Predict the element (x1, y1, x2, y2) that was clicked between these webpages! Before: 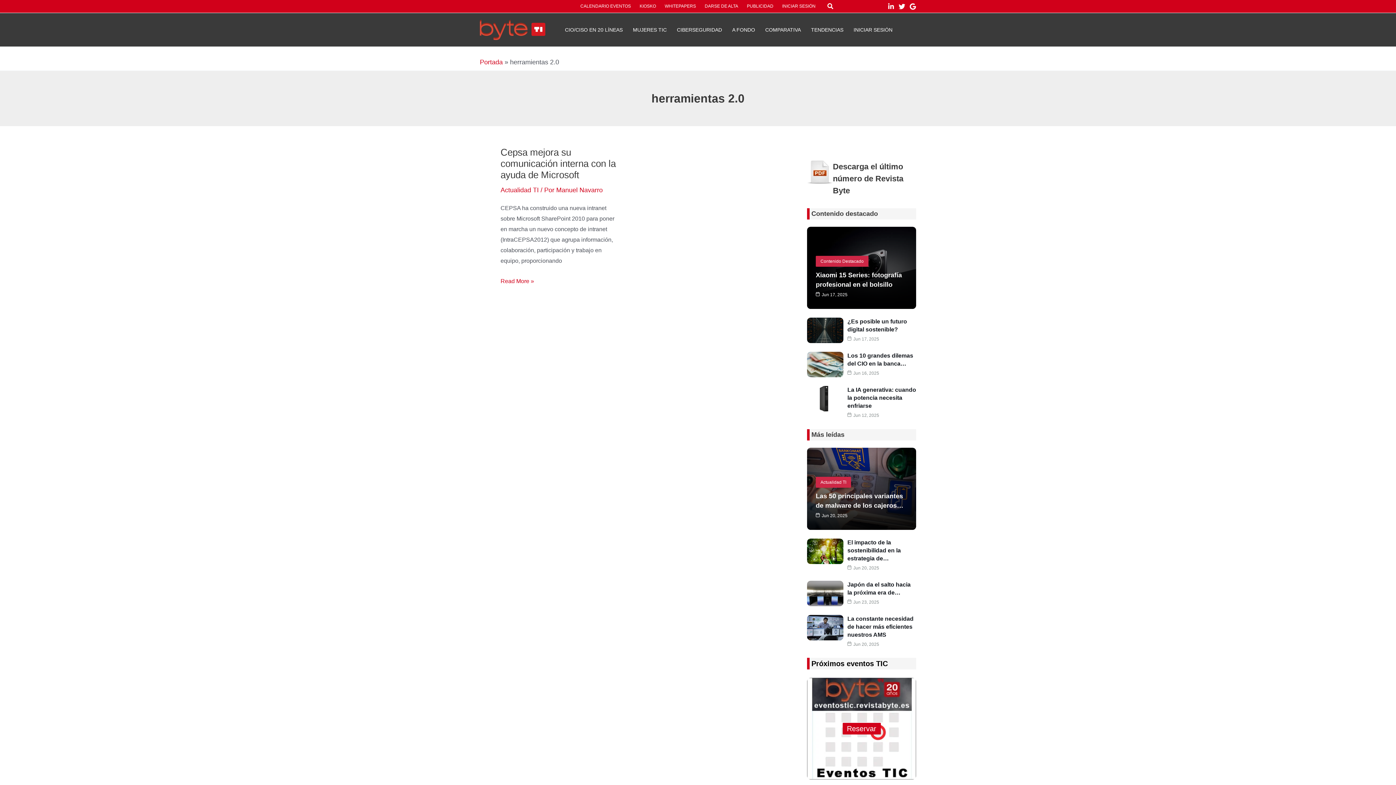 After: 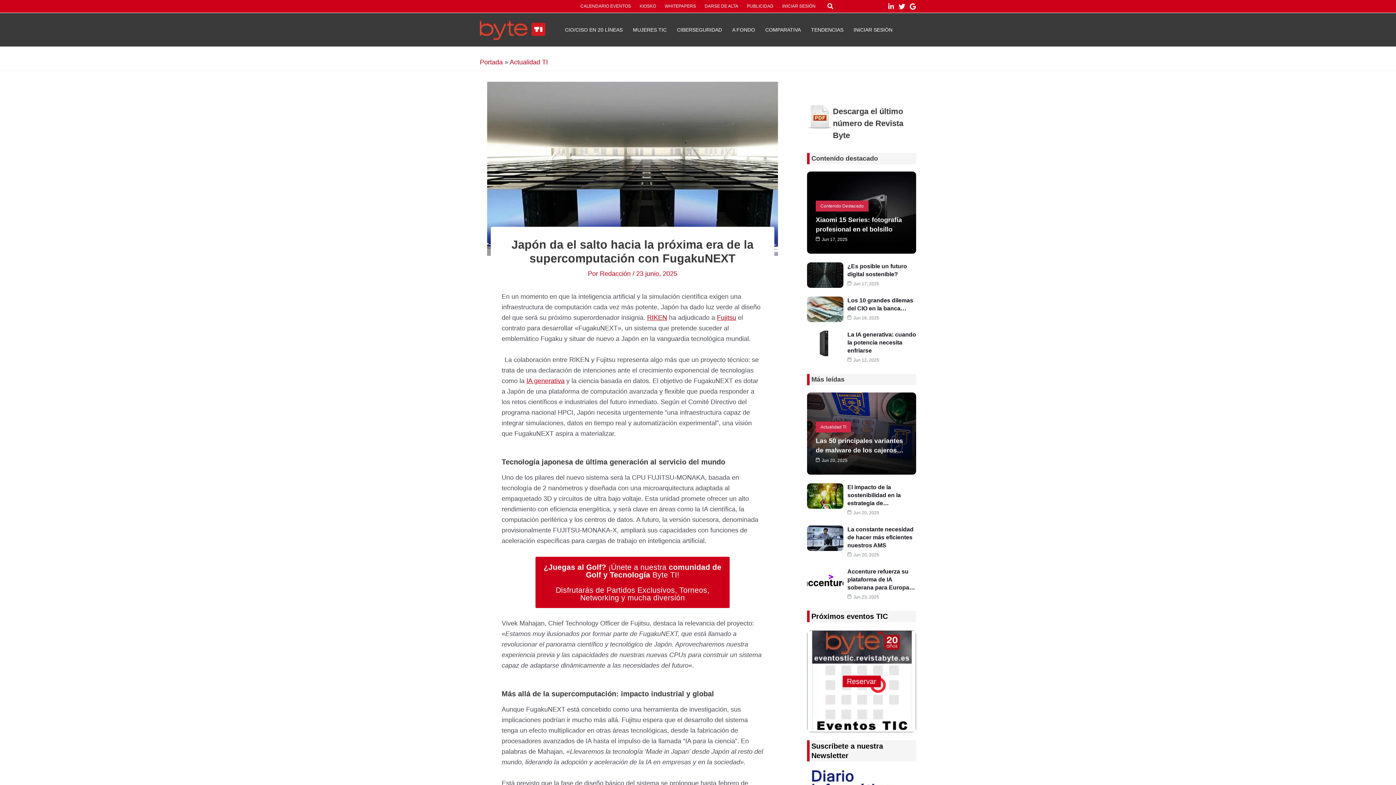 Action: bbox: (807, 581, 843, 606)